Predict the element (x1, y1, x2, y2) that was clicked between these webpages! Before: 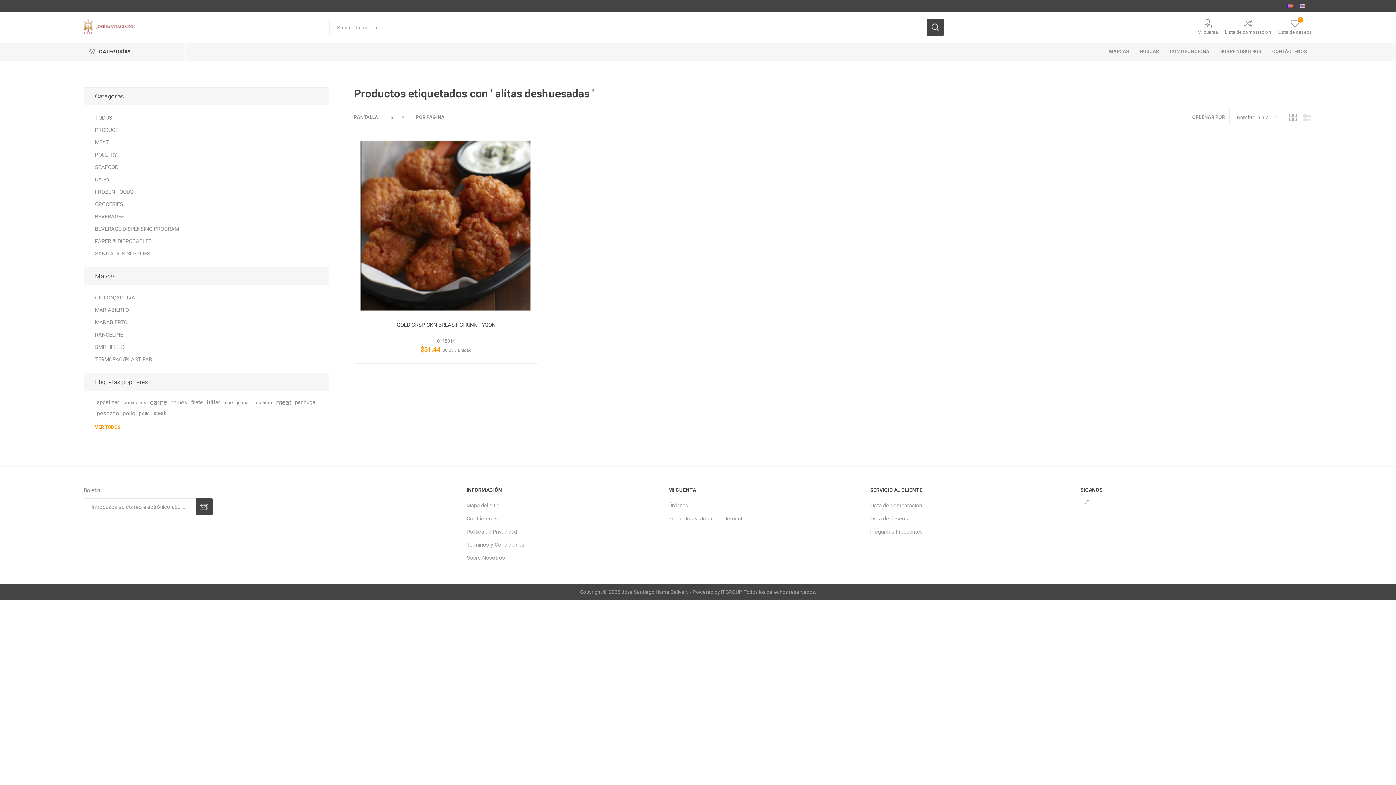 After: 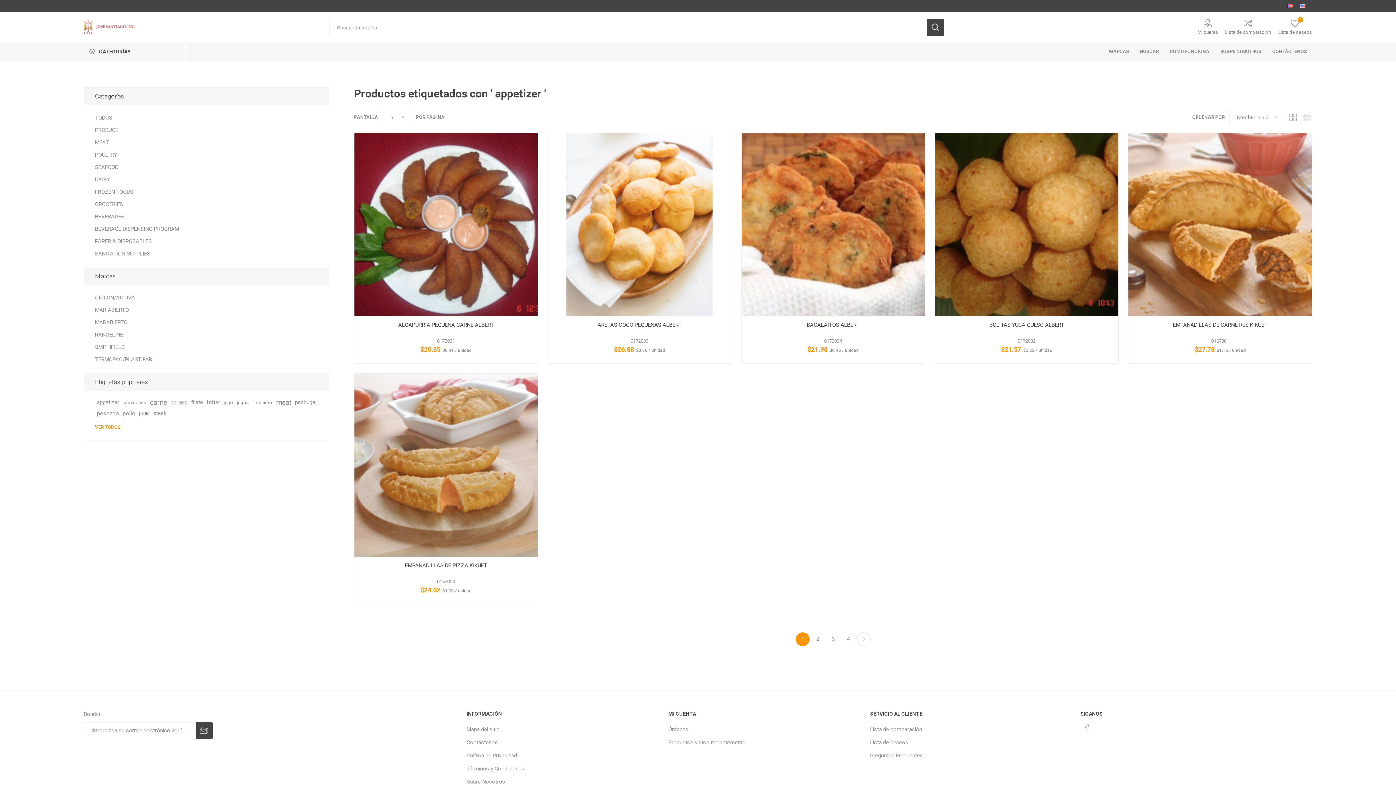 Action: bbox: (96, 397, 119, 408) label: appetizer